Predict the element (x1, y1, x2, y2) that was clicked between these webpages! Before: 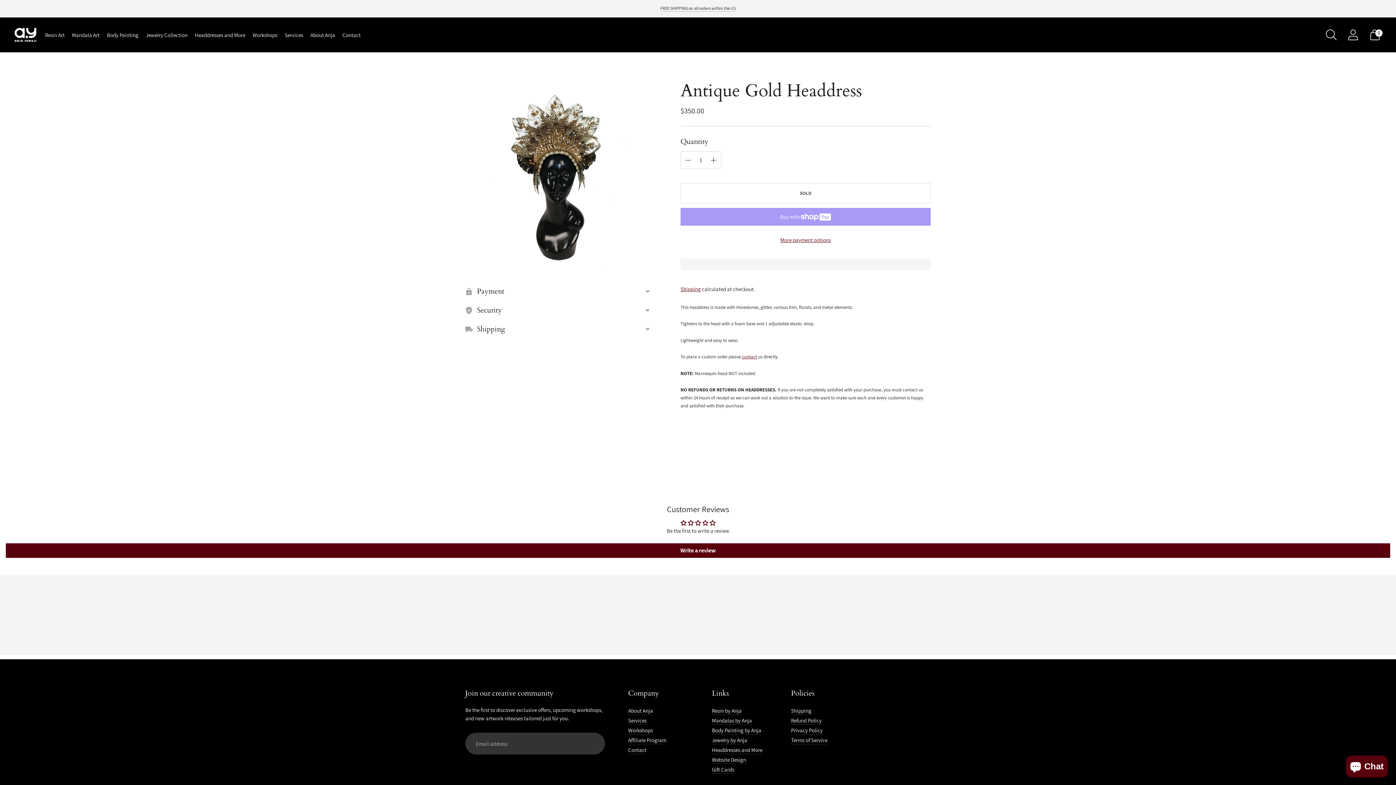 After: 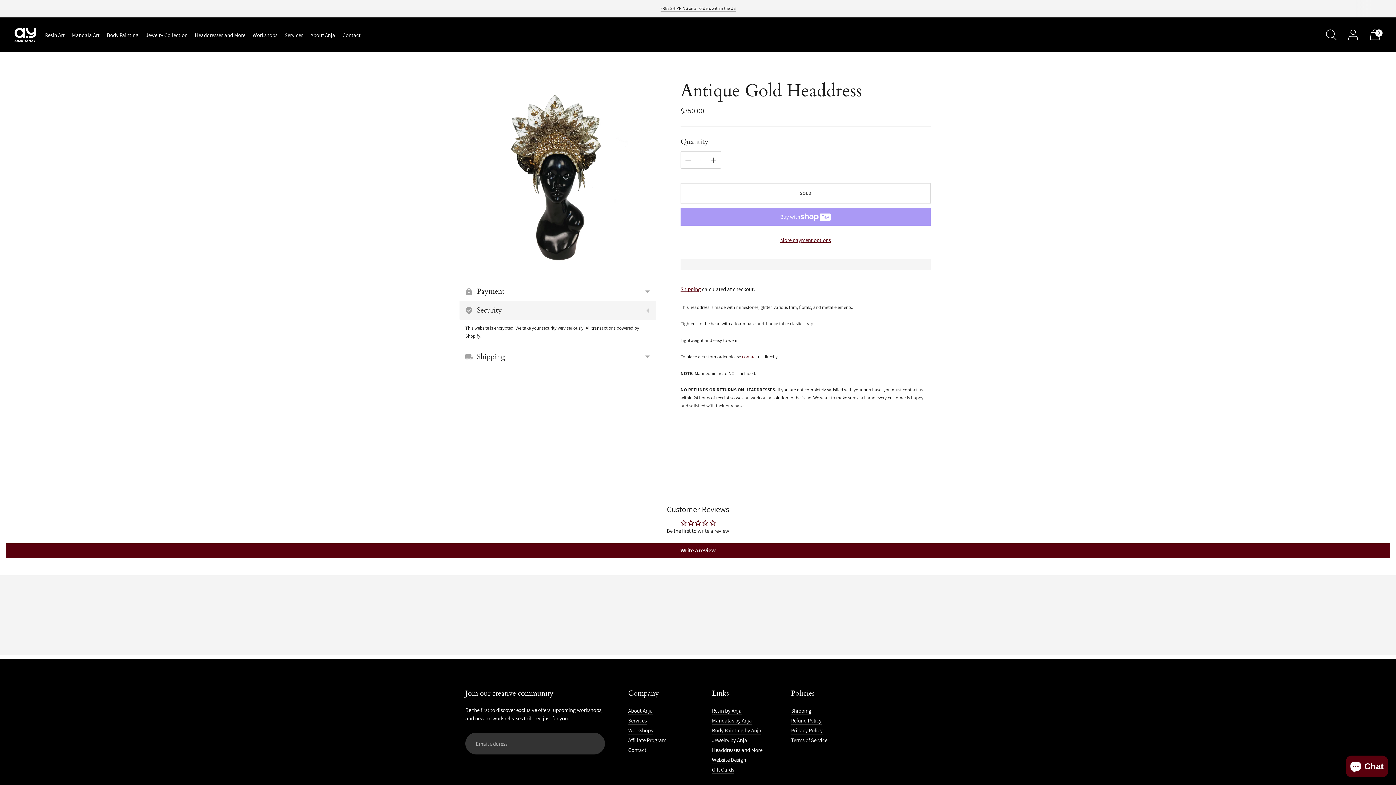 Action: label: Security bbox: (459, 301, 656, 320)